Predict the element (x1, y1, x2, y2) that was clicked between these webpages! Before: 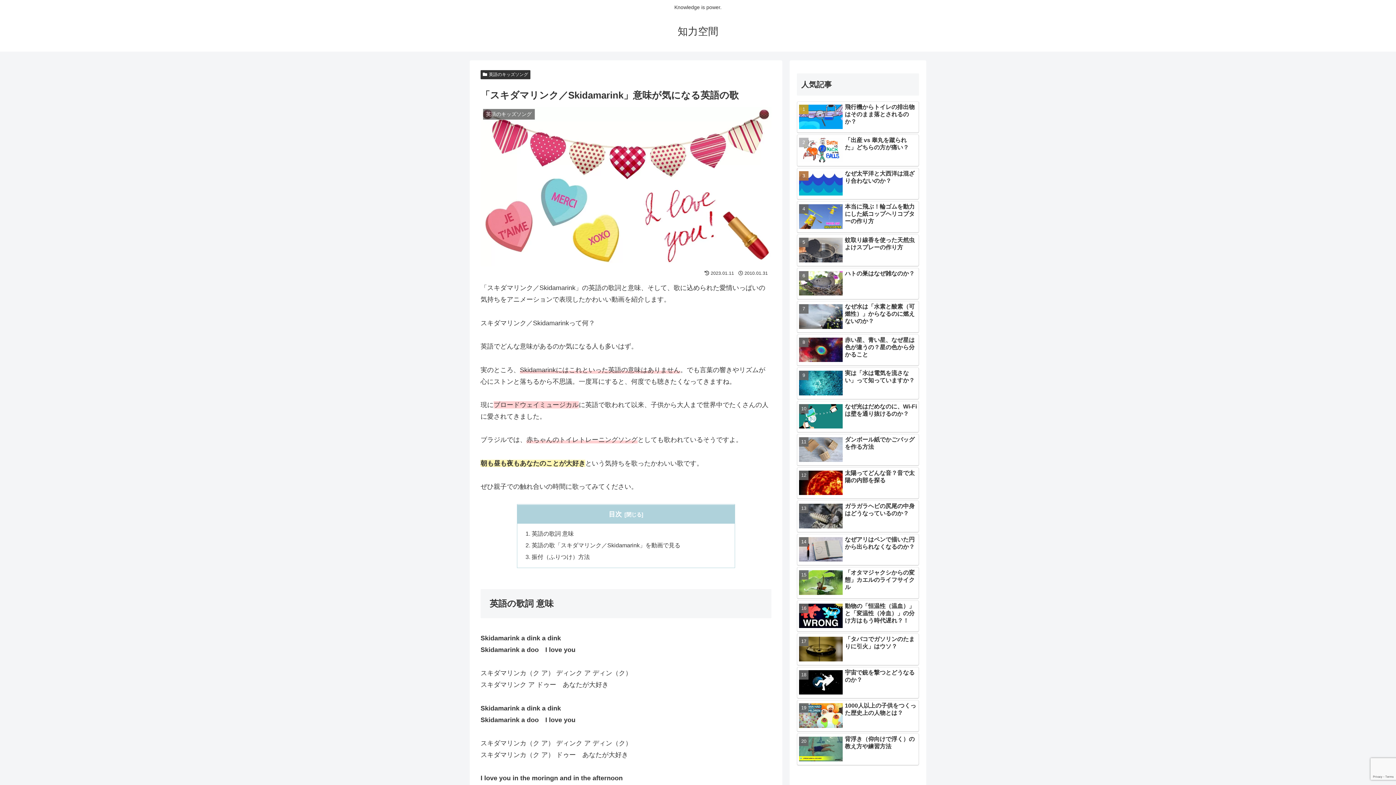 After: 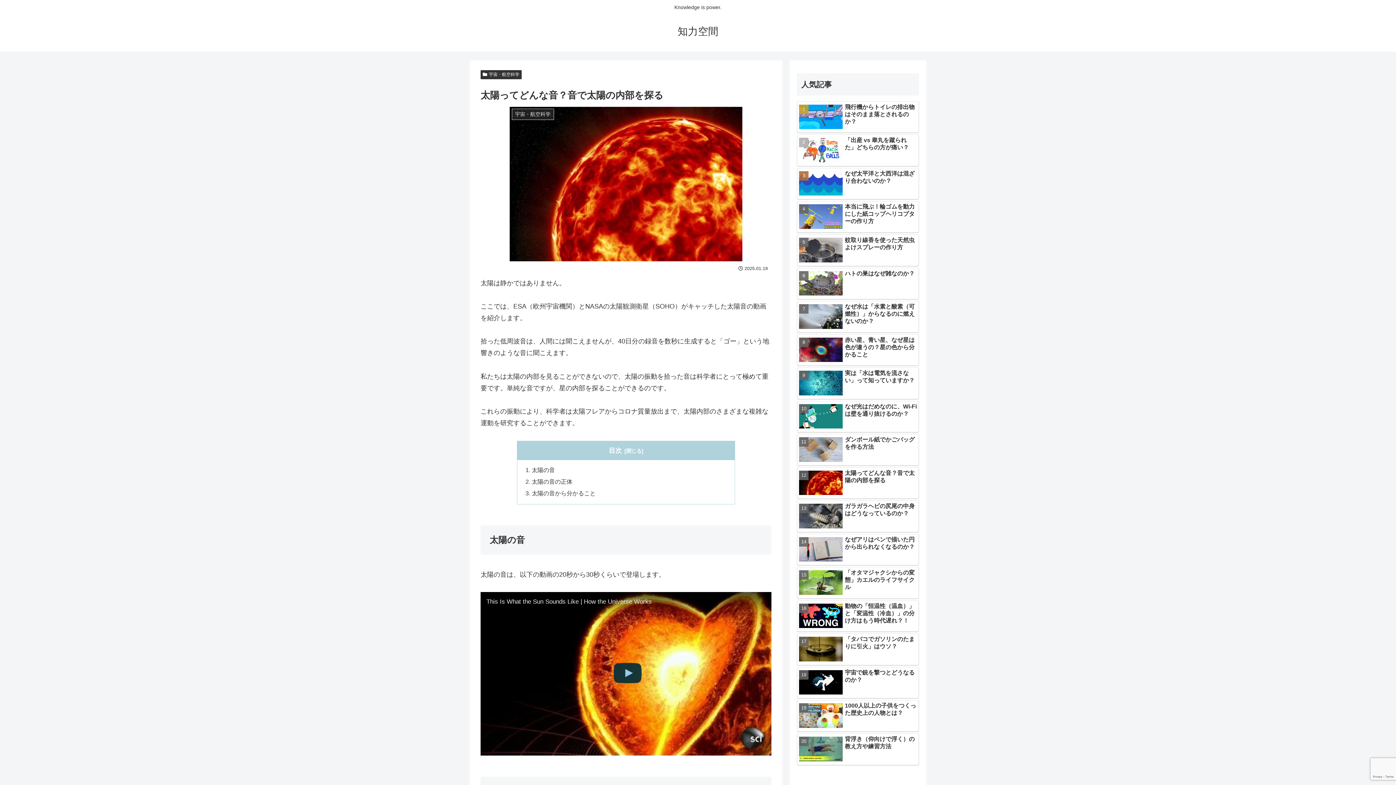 Action: label: 太陽ってどんな音？音で太陽の内部を探る bbox: (797, 467, 919, 499)